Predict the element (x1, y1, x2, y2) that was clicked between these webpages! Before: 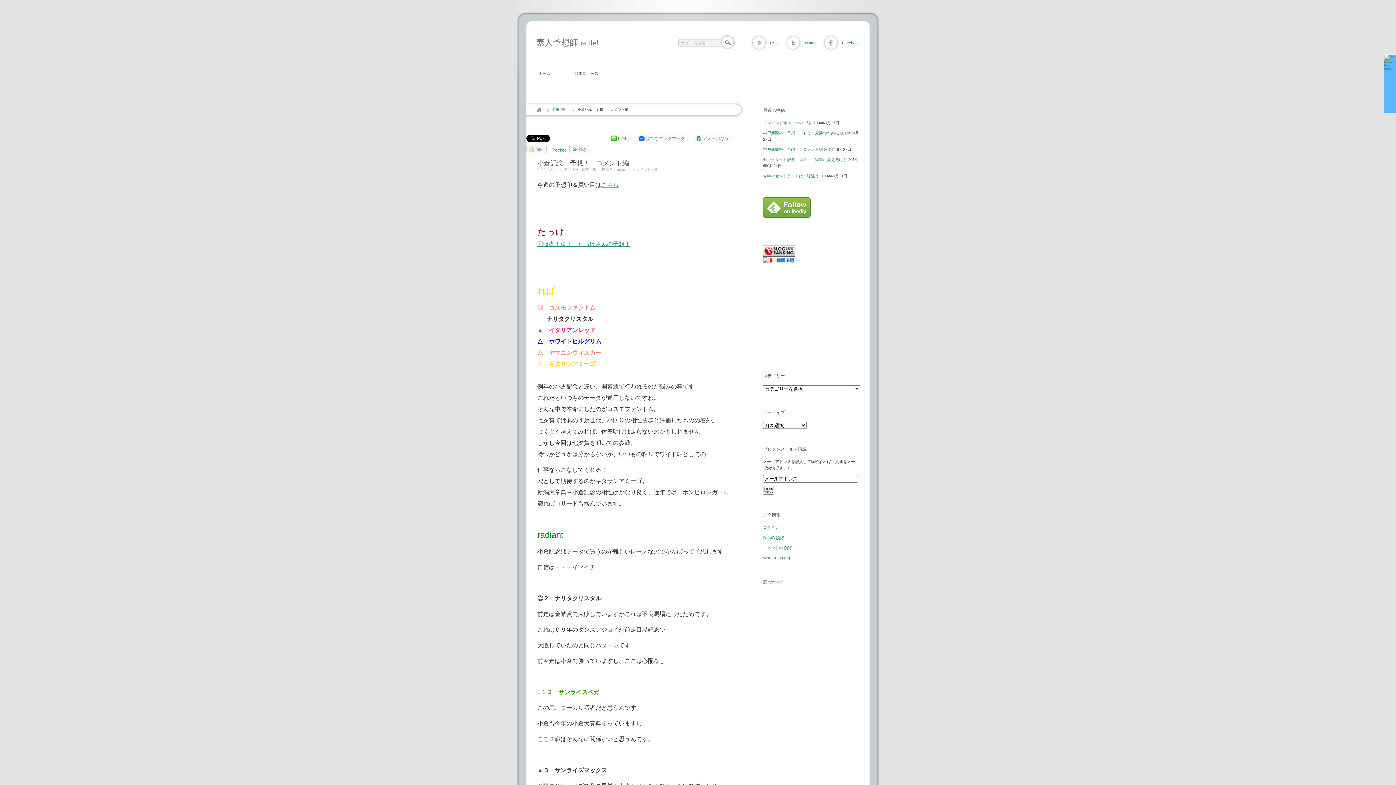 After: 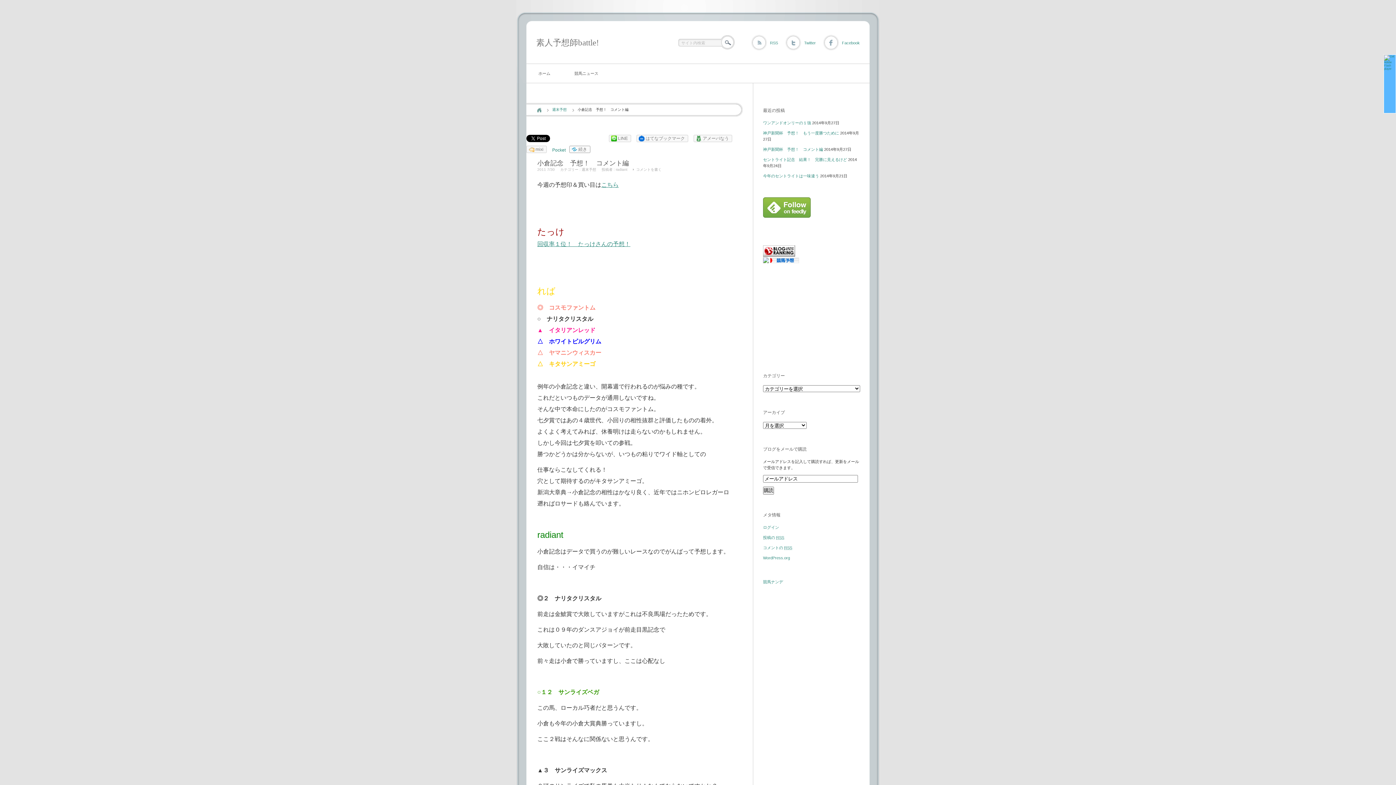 Action: label: 続き bbox: (569, 145, 590, 153)